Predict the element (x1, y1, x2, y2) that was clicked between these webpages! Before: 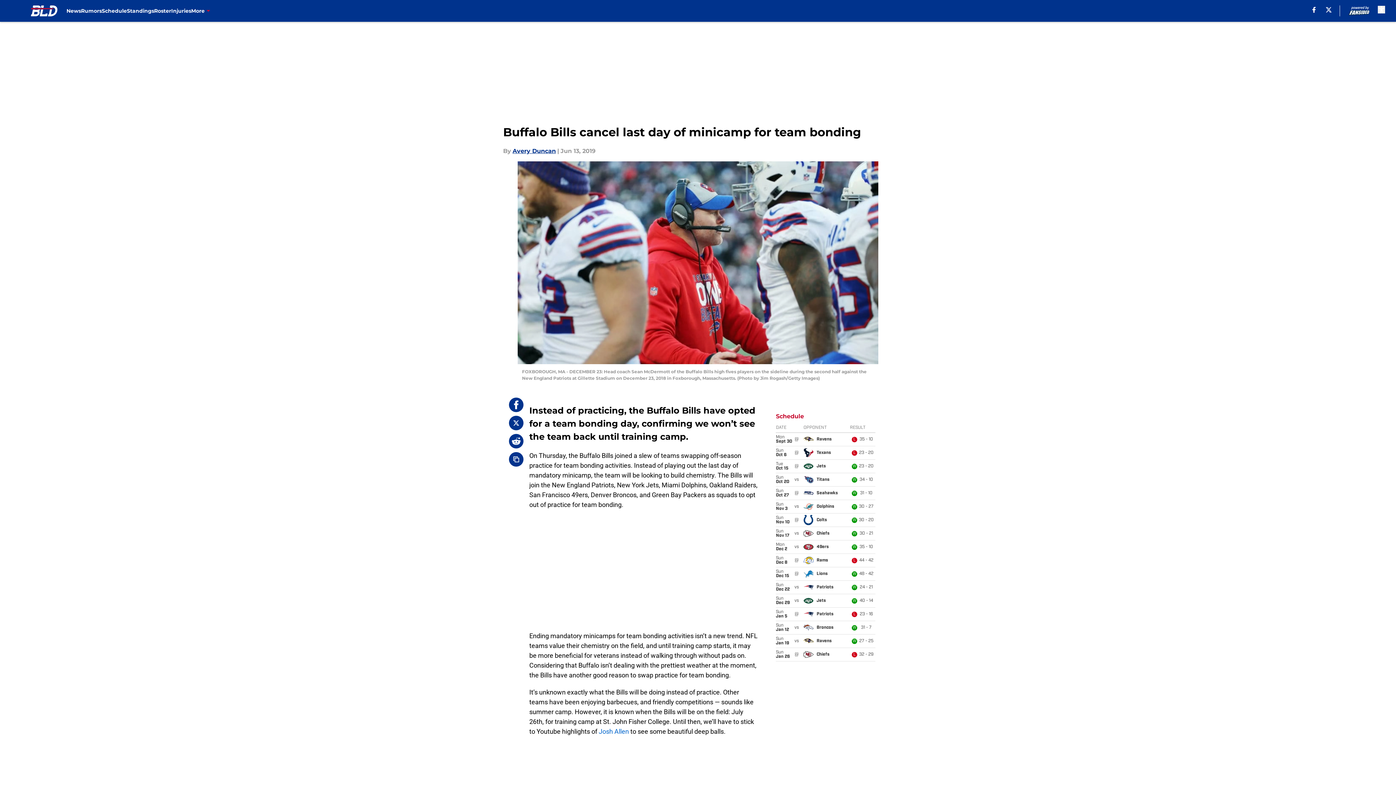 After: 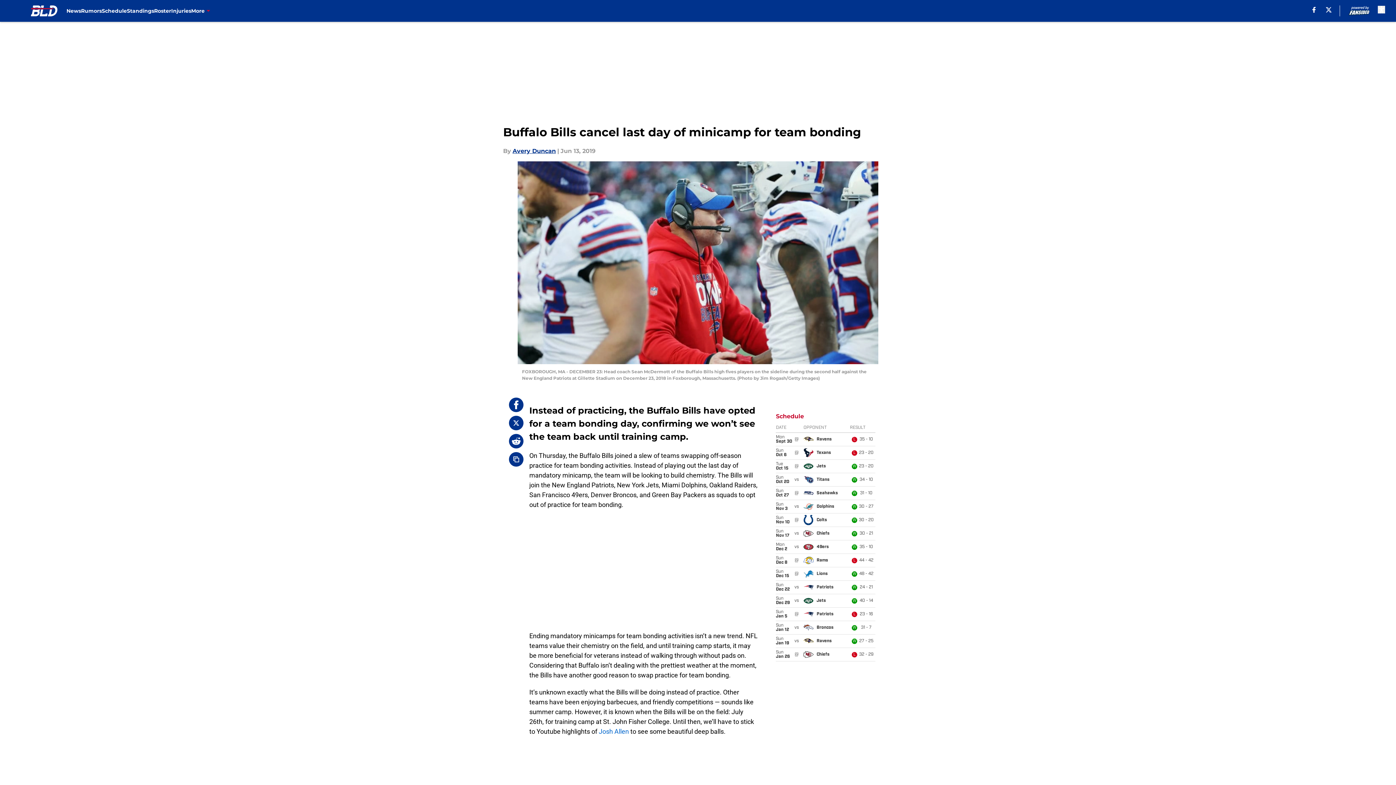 Action: bbox: (509, 434, 523, 448)